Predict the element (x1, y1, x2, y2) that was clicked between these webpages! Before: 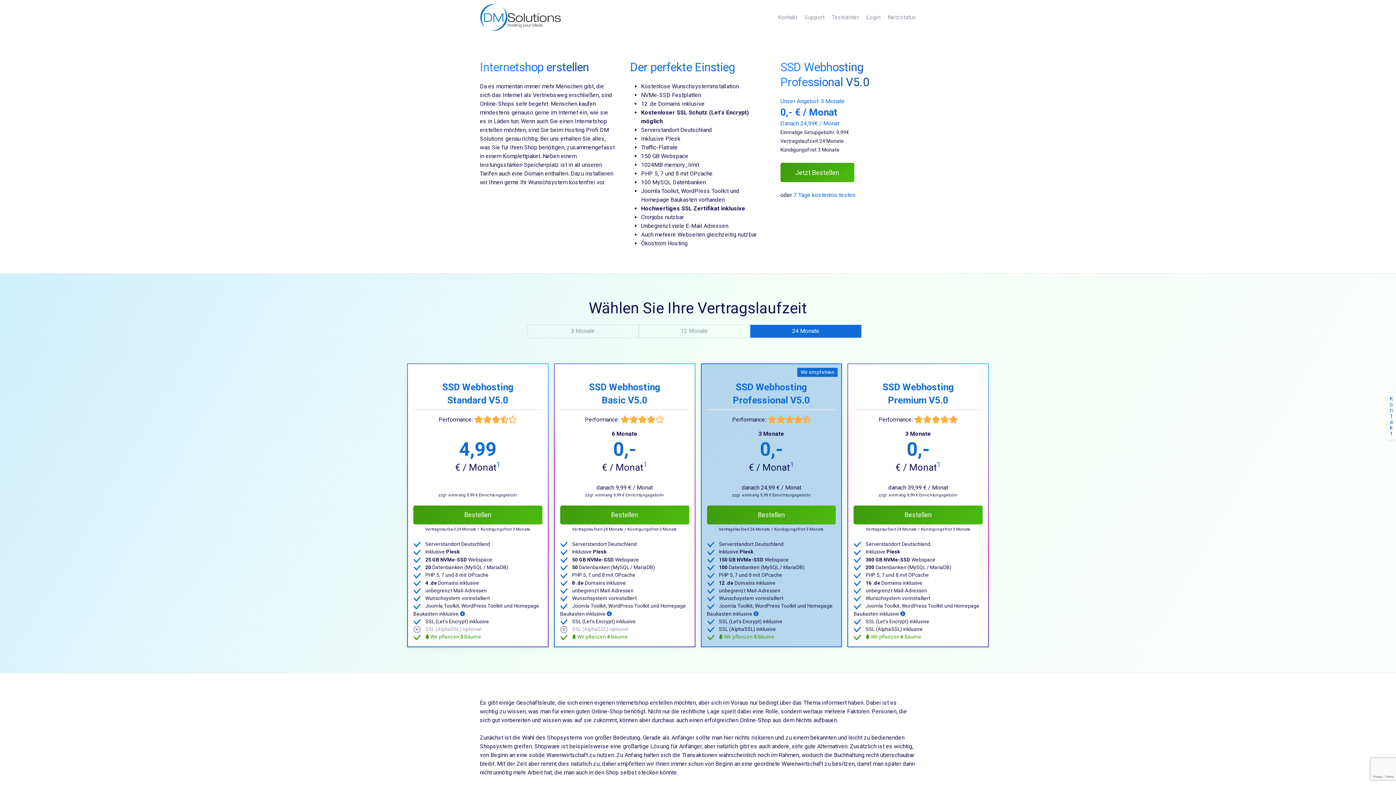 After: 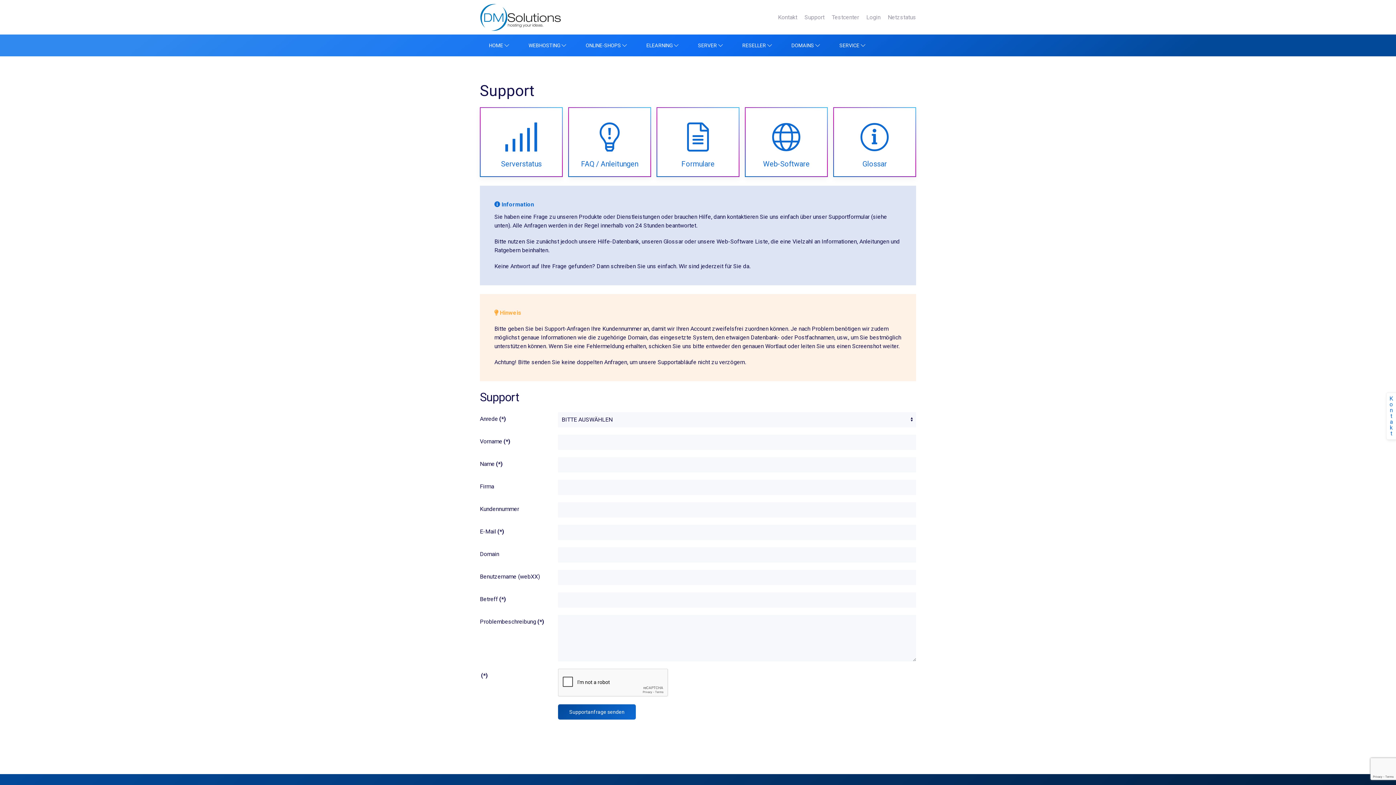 Action: label: Support bbox: (804, 12, 824, 21)